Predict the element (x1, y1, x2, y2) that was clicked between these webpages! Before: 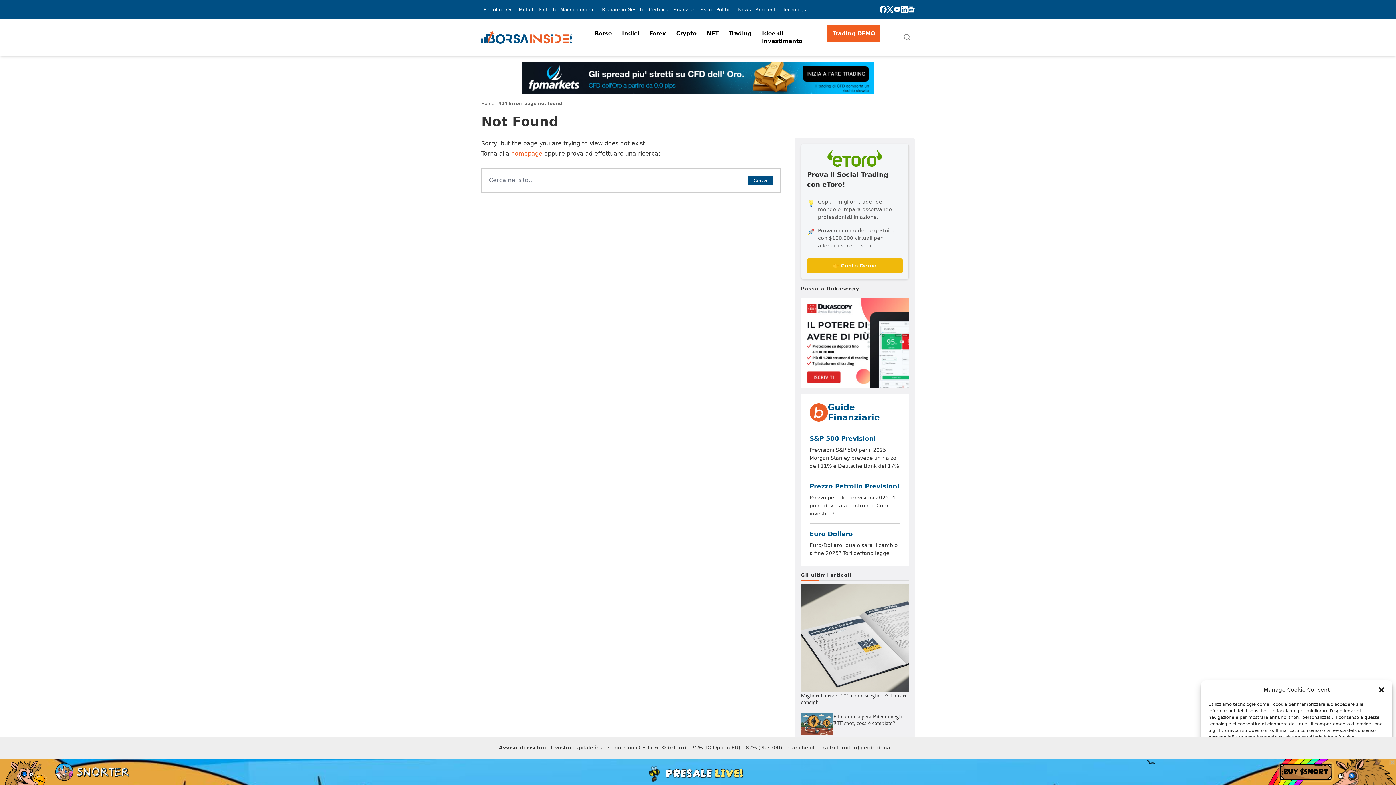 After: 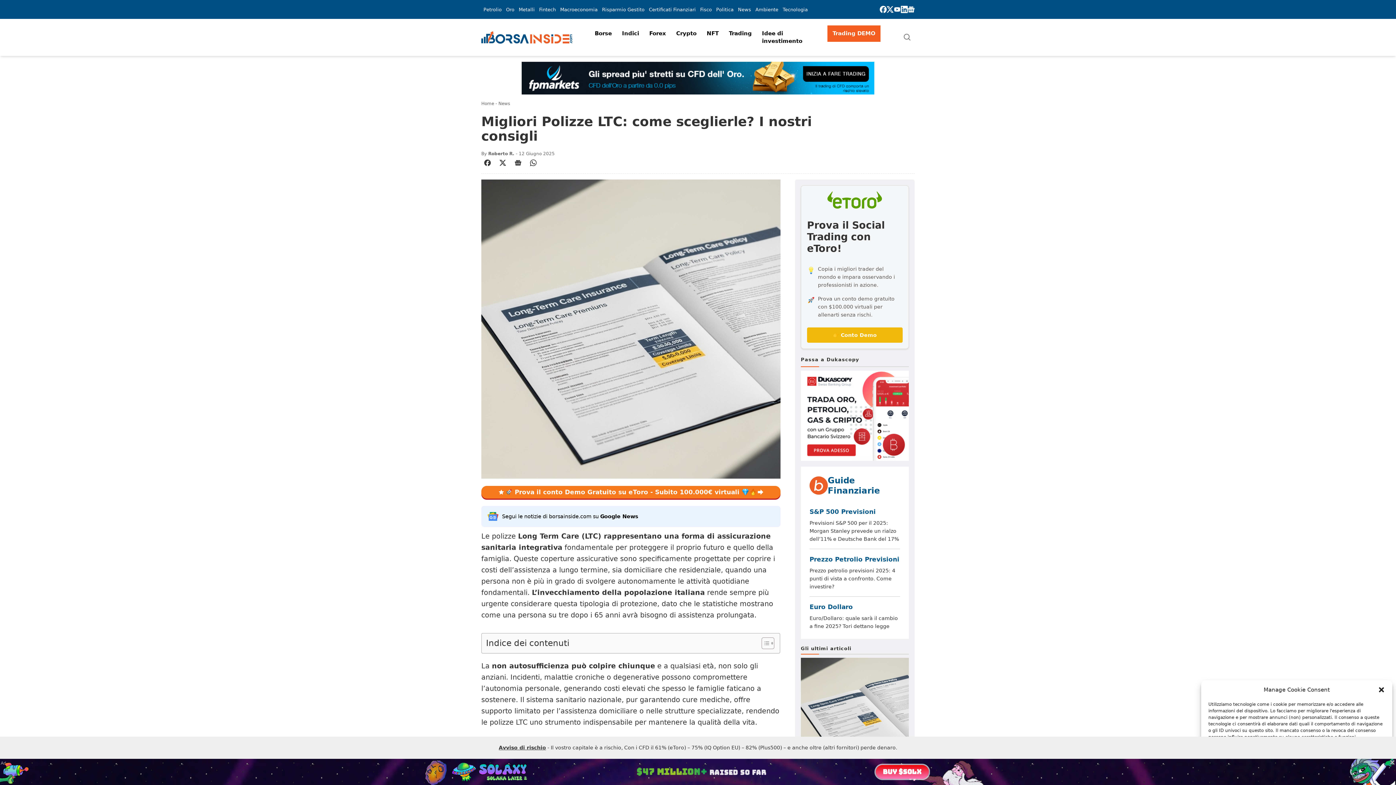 Action: label: Migliori Polizze LTC: come sceglierle? I nostri consigli bbox: (801, 584, 909, 708)